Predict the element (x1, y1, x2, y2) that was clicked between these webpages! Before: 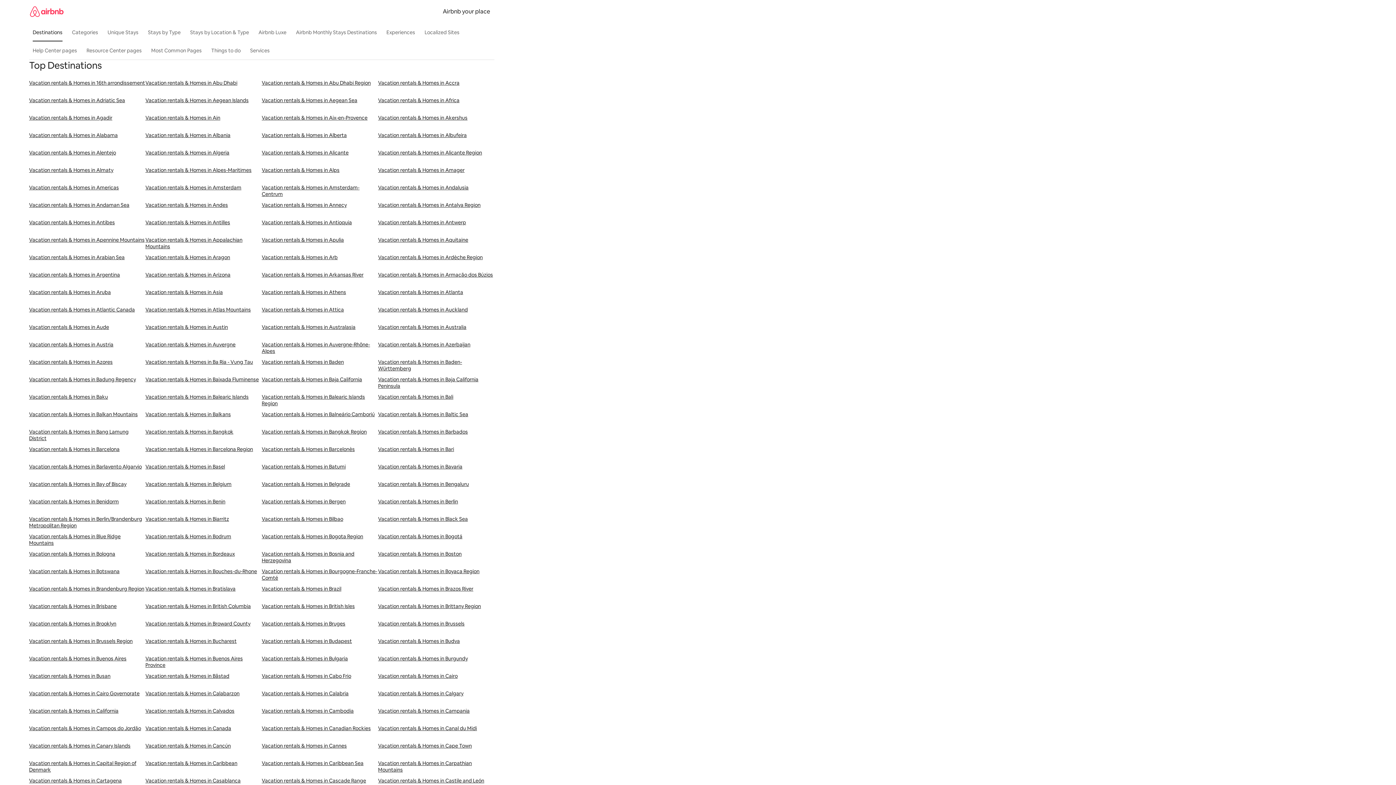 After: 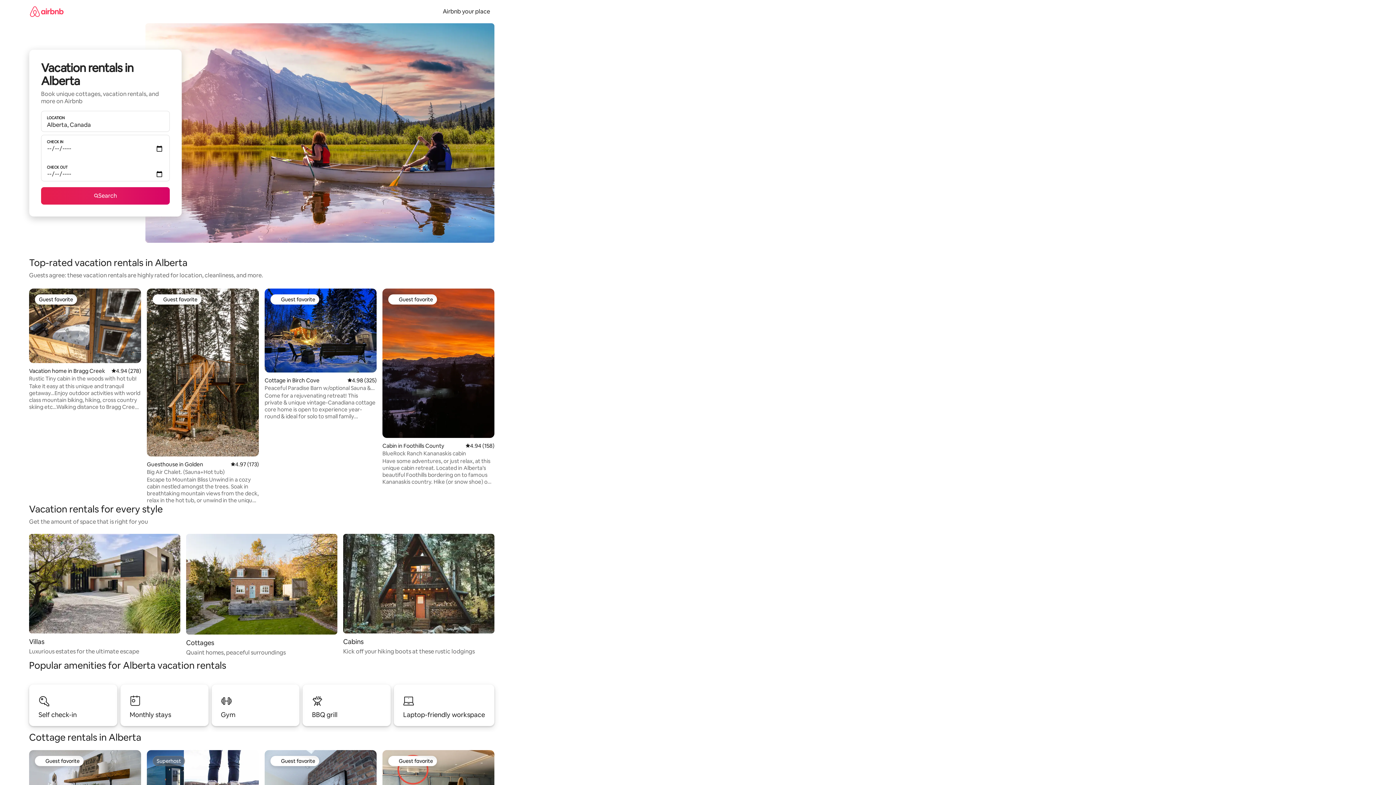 Action: bbox: (261, 132, 378, 149) label: Vacation rentals & Homes in Alberta